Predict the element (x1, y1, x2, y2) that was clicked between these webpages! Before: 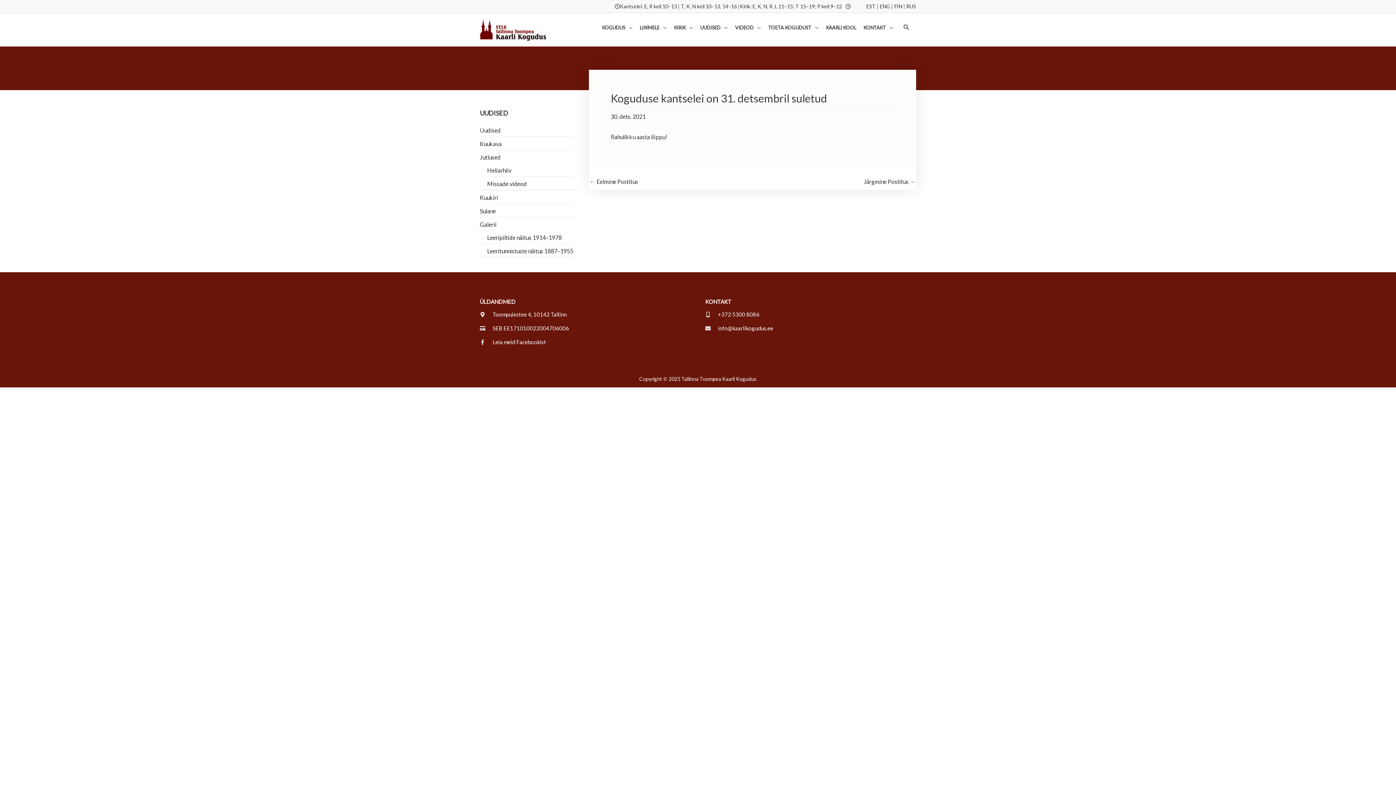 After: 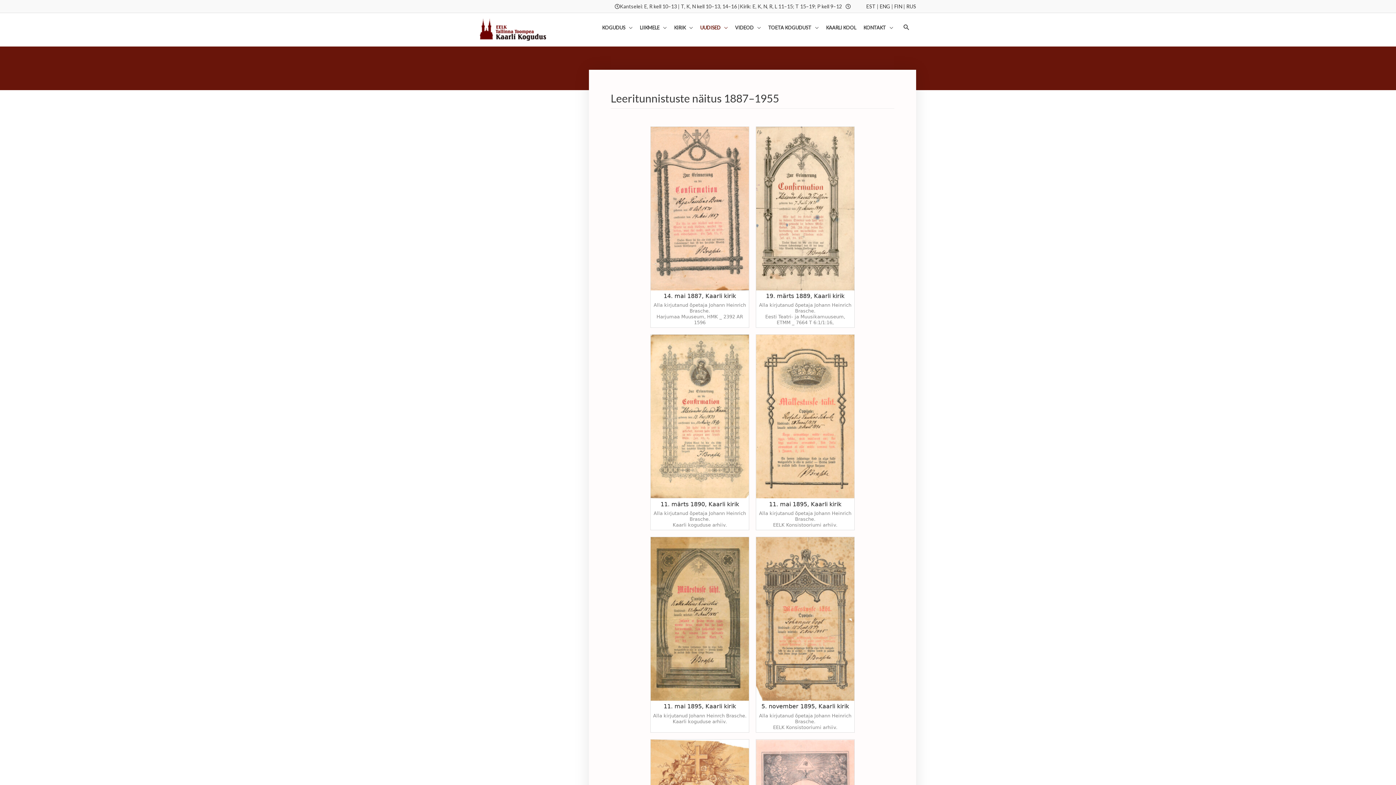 Action: bbox: (487, 247, 573, 254) label: Leeritunnistuste näitus 1887–1955